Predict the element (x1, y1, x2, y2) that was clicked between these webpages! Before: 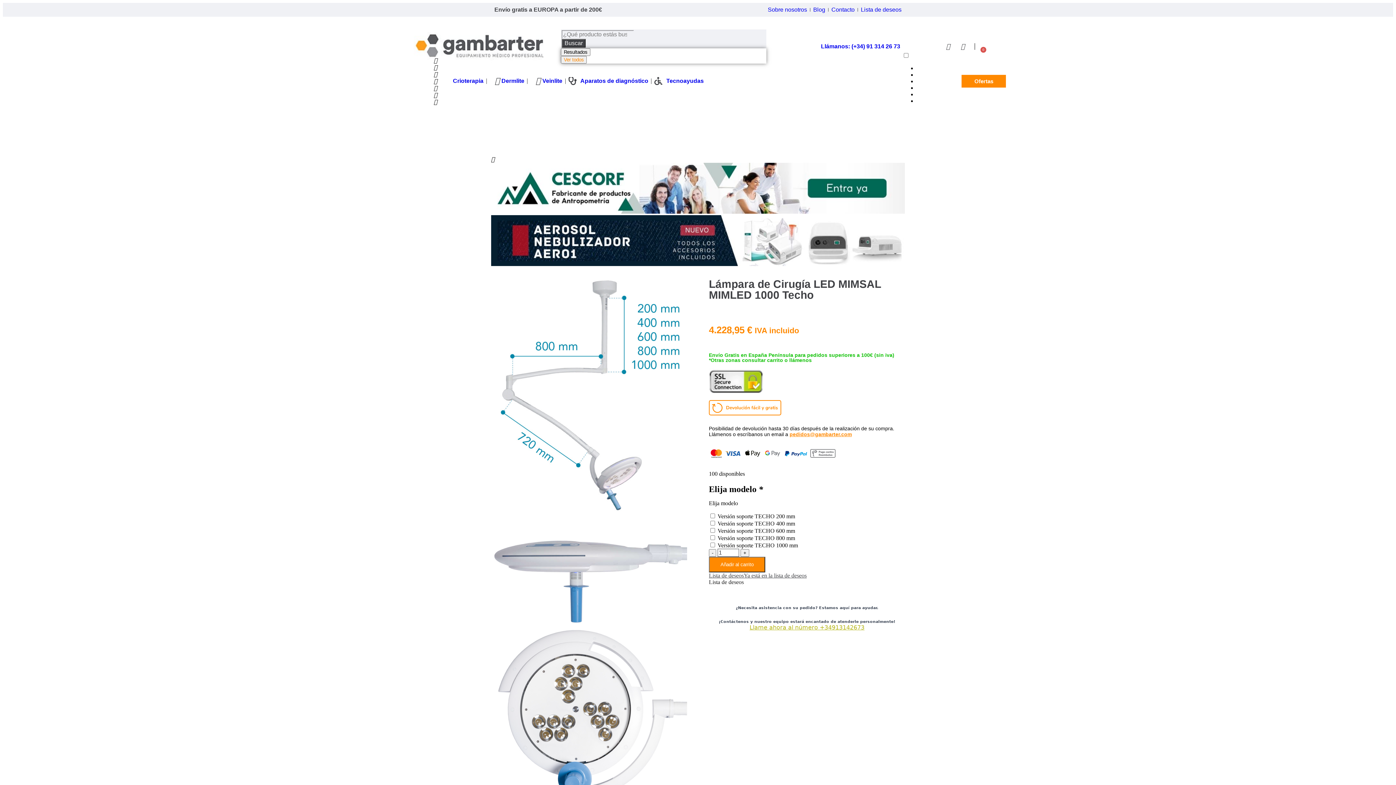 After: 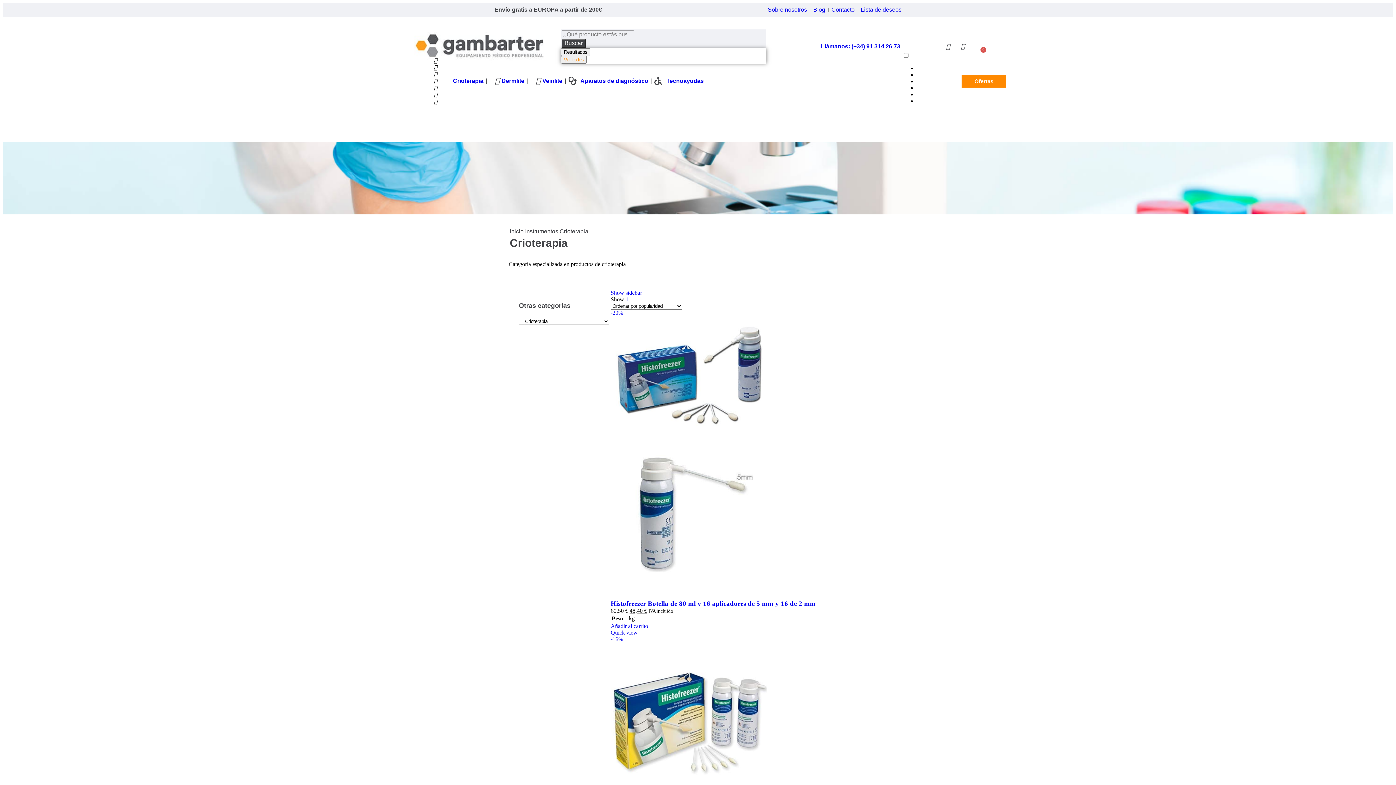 Action: bbox: (441, 77, 483, 84) label: Crioterapia